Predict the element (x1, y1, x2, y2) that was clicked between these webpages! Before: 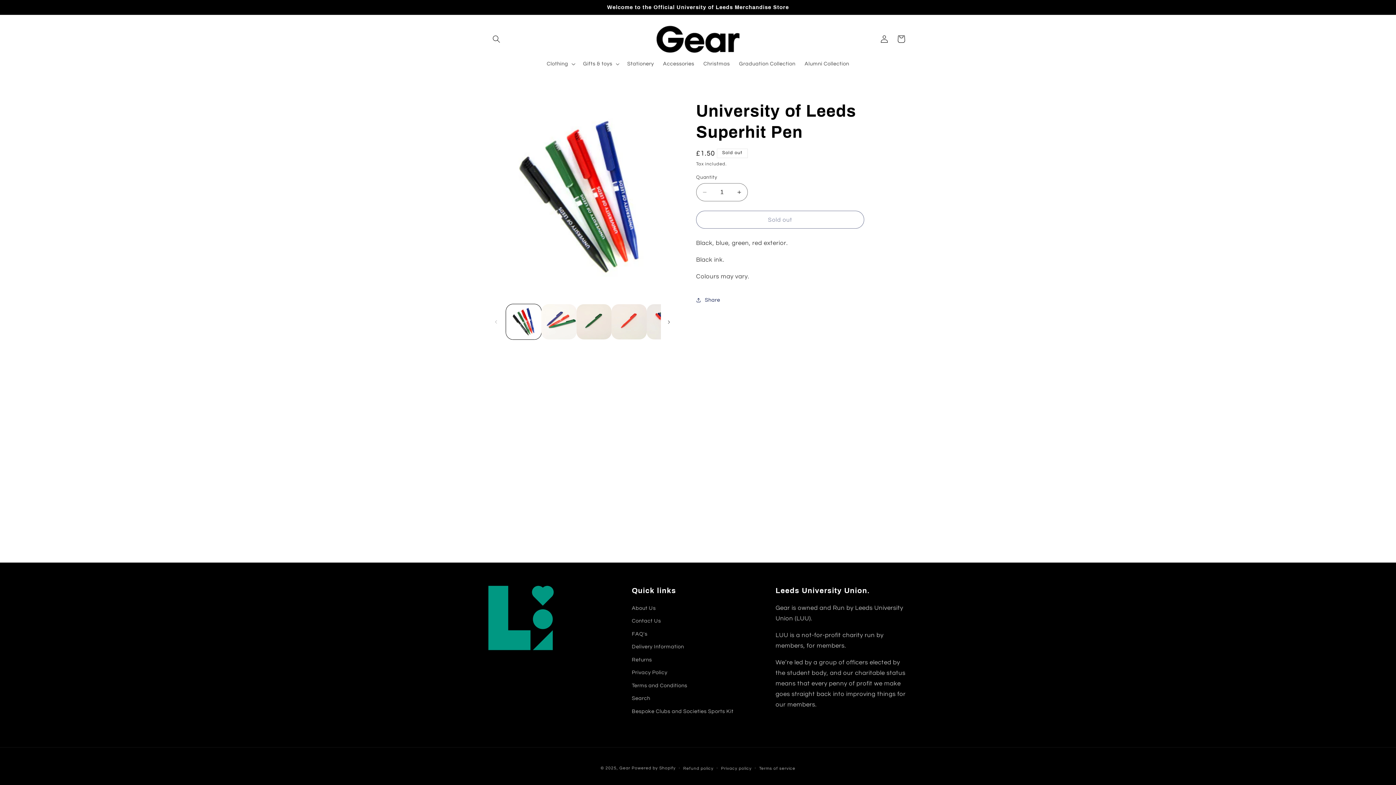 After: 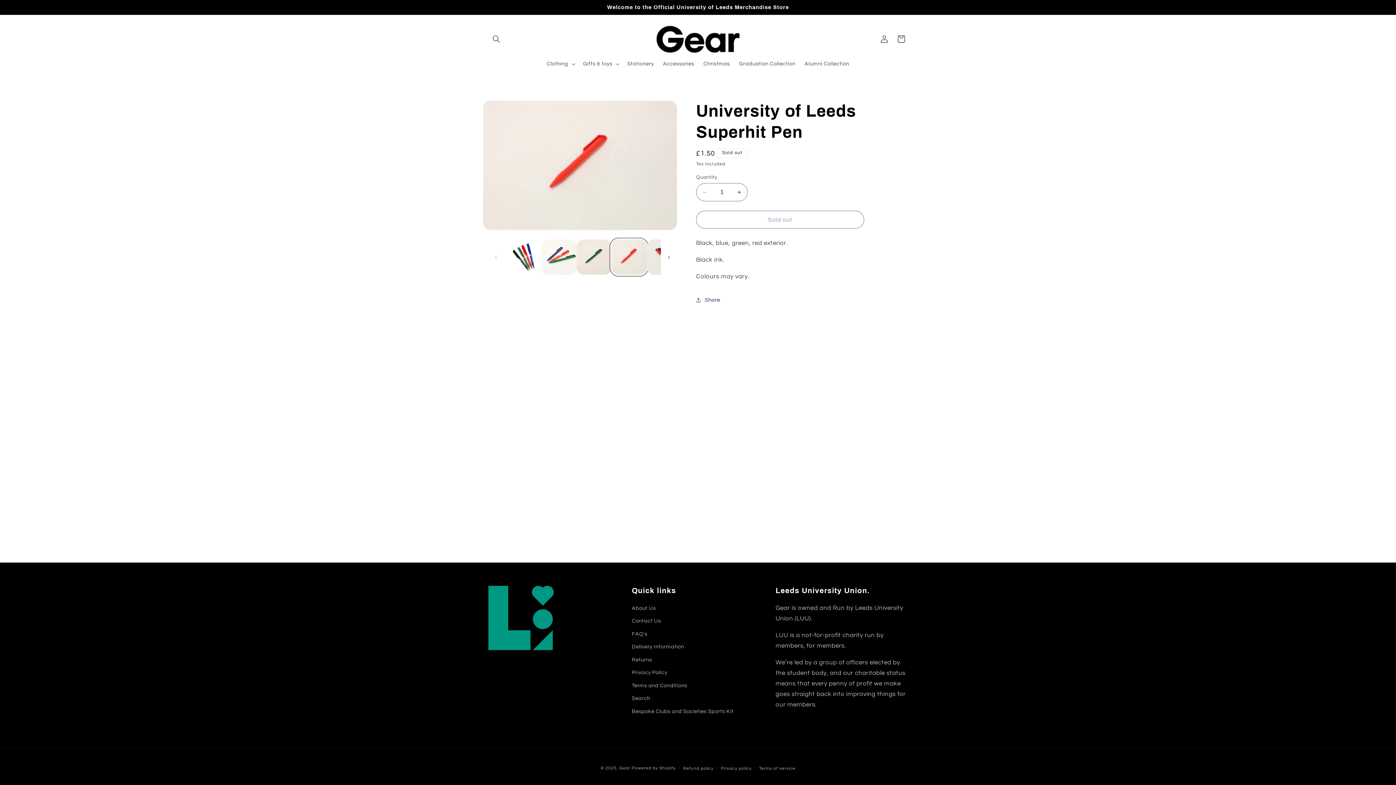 Action: label: Load image 4 in gallery view bbox: (611, 304, 647, 339)